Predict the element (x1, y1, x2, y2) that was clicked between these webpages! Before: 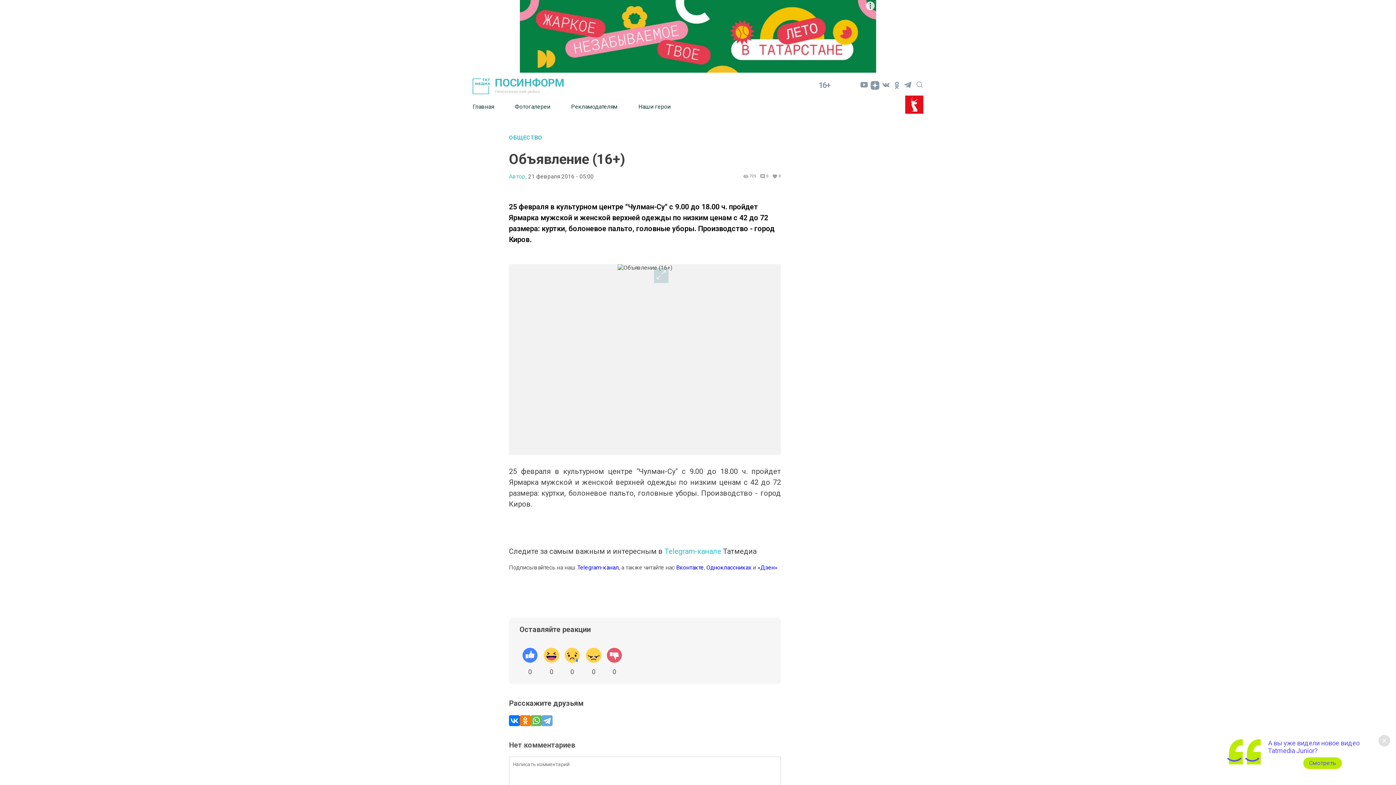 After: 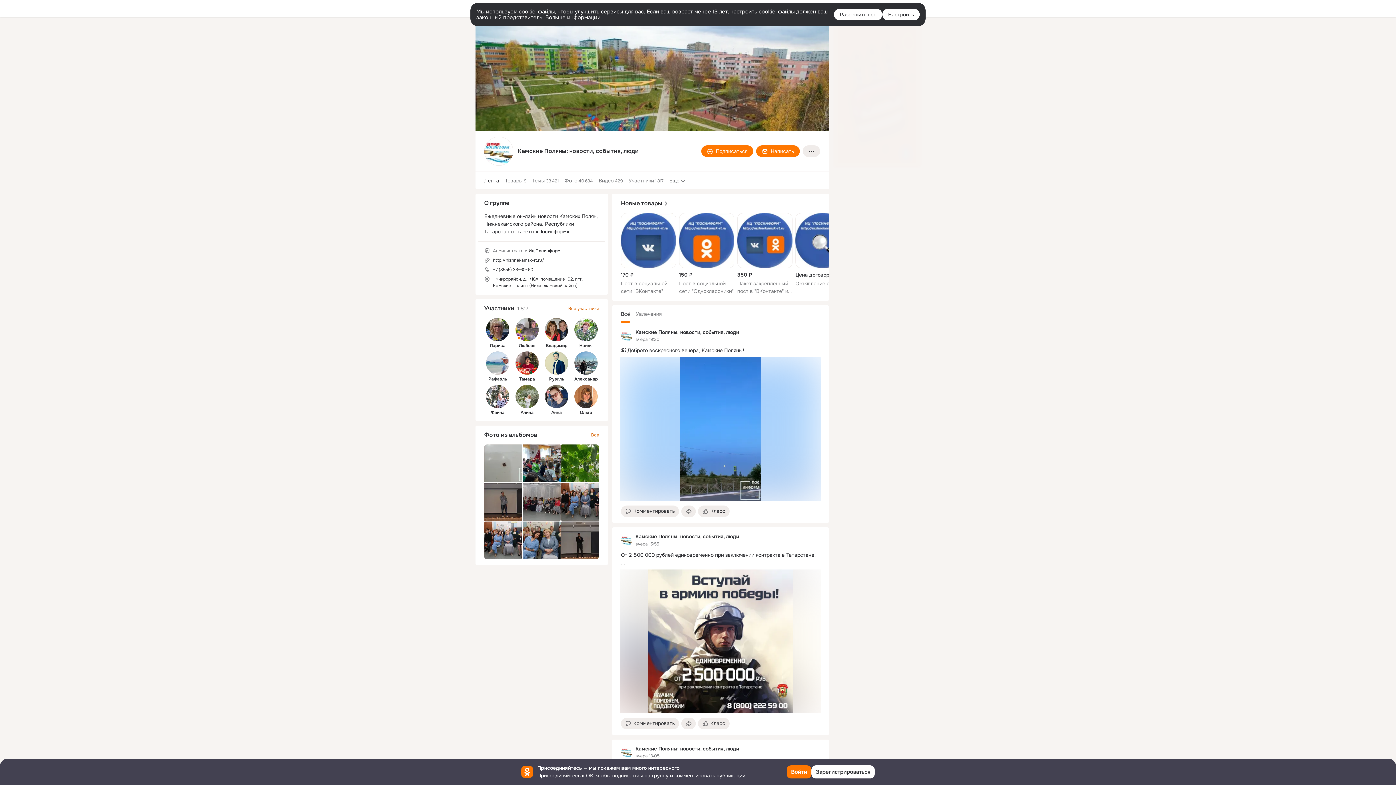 Action: bbox: (706, 564, 751, 571) label: Одноклассниках